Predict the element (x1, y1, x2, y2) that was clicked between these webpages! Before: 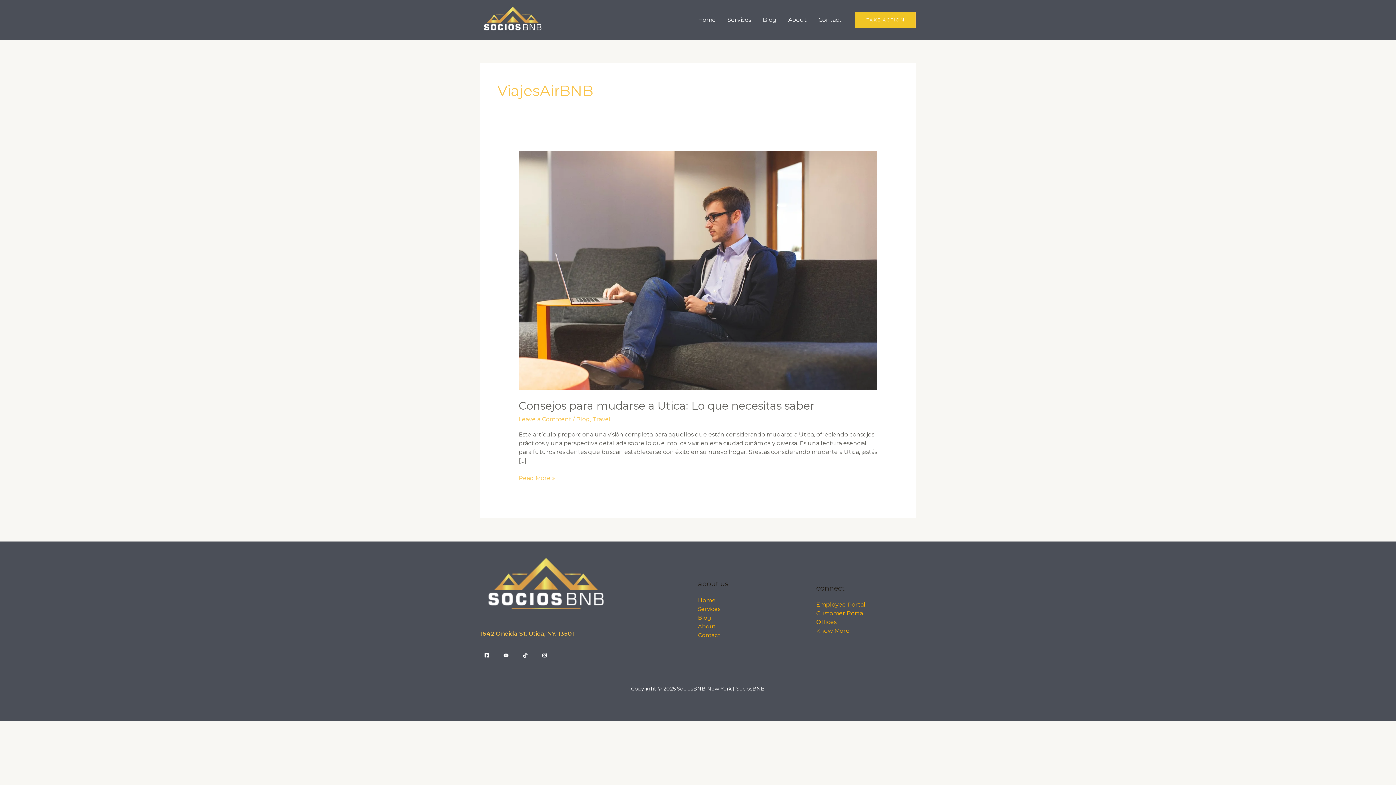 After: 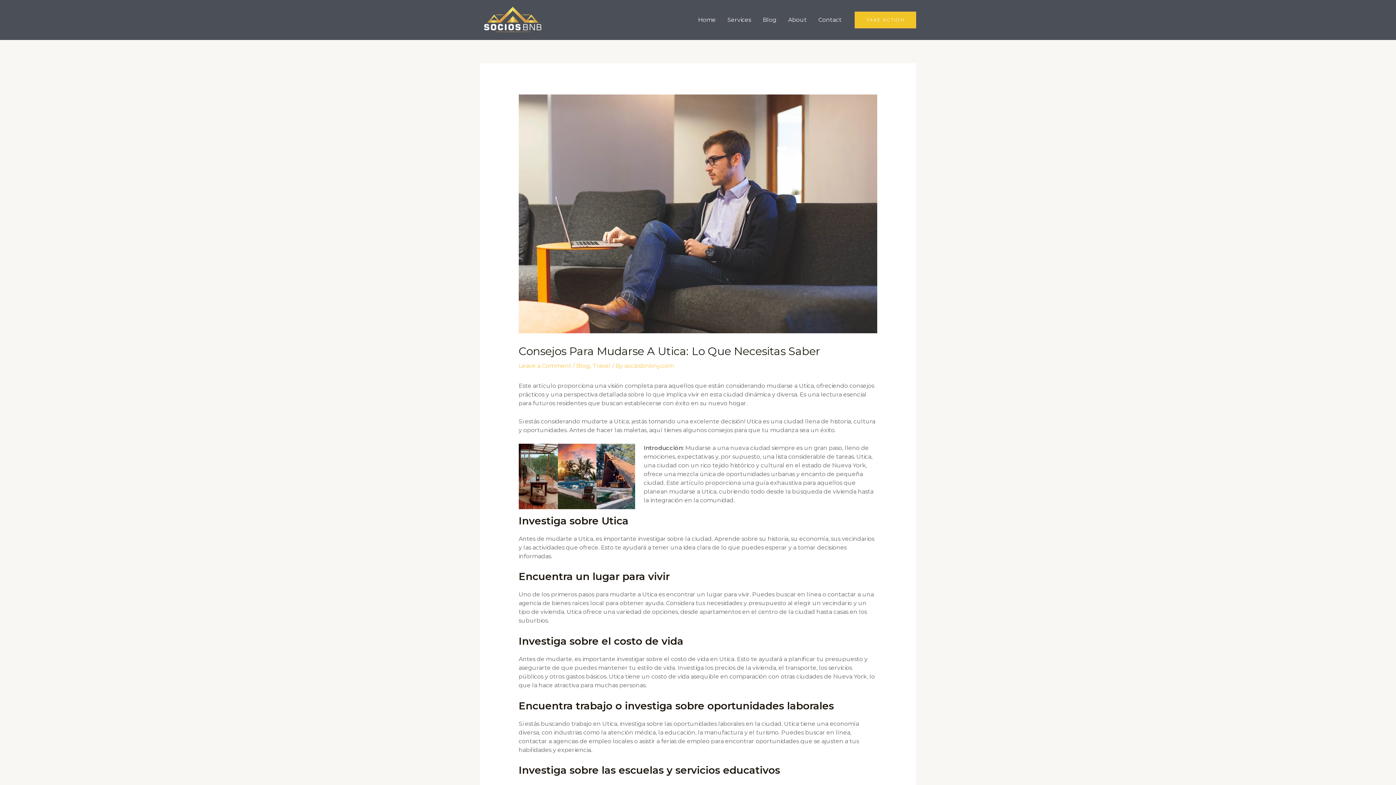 Action: bbox: (518, 474, 555, 482) label: Consejos para mudarse a Utica: Lo que necesitas saber
Read More »